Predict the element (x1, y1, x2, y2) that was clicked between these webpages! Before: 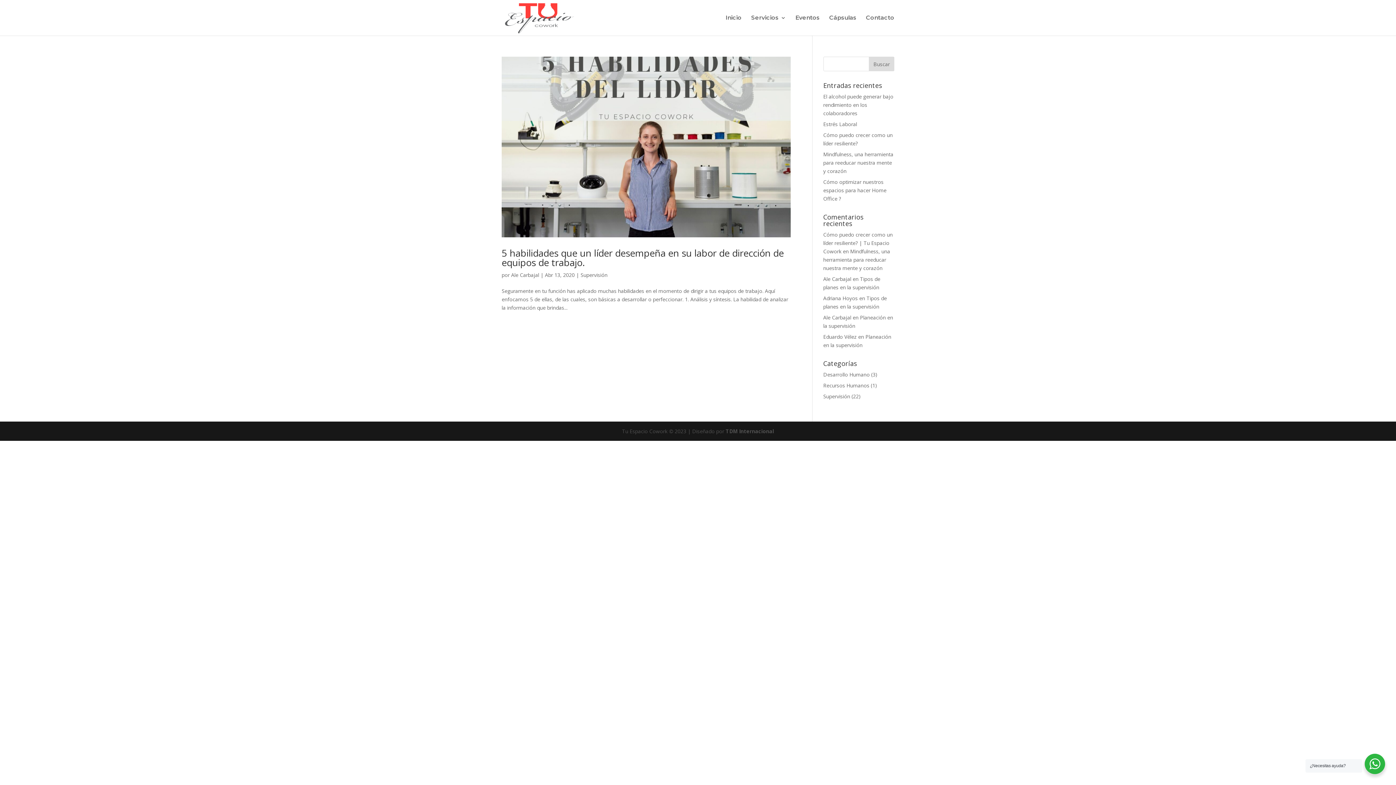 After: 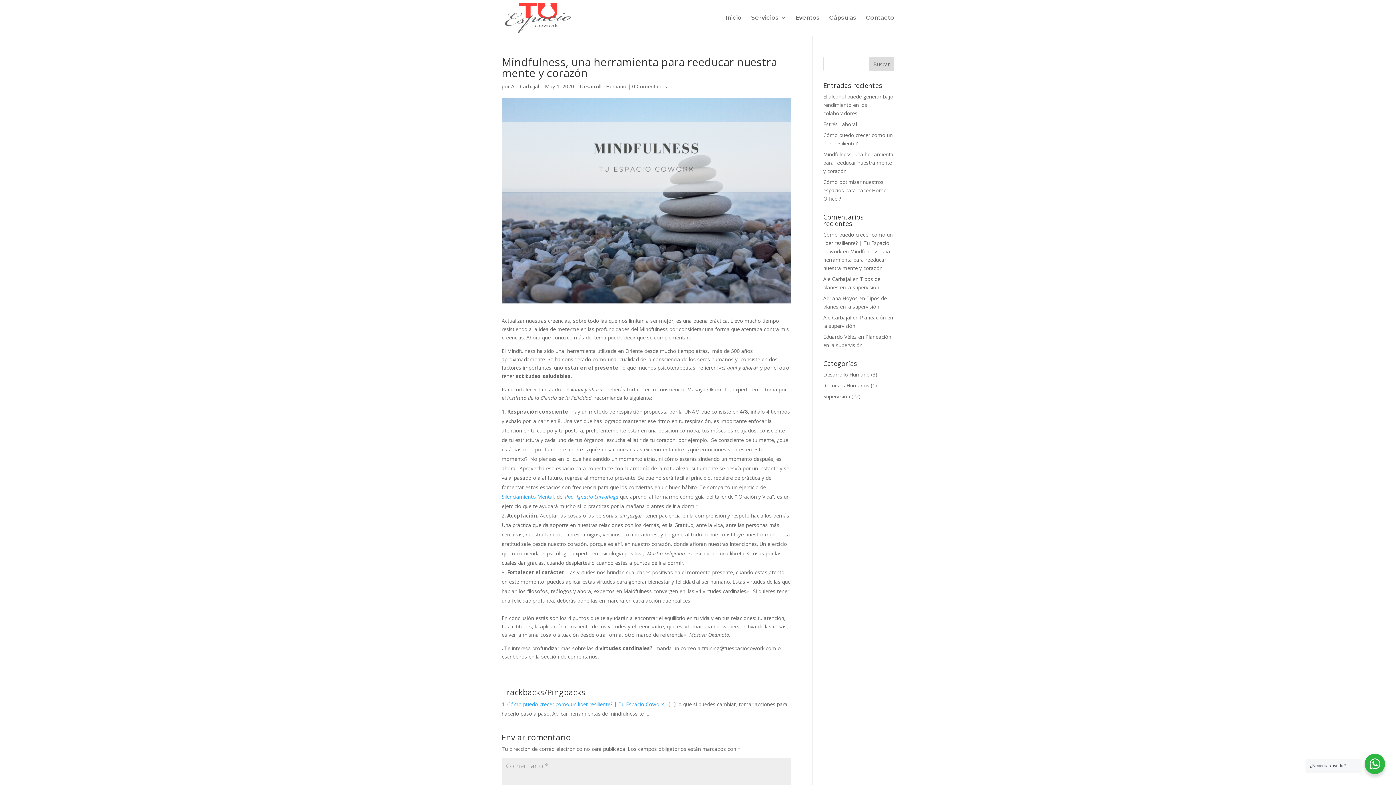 Action: bbox: (823, 150, 893, 174) label: Mindfulness, una herramienta para reeducar nuestra mente y corazón